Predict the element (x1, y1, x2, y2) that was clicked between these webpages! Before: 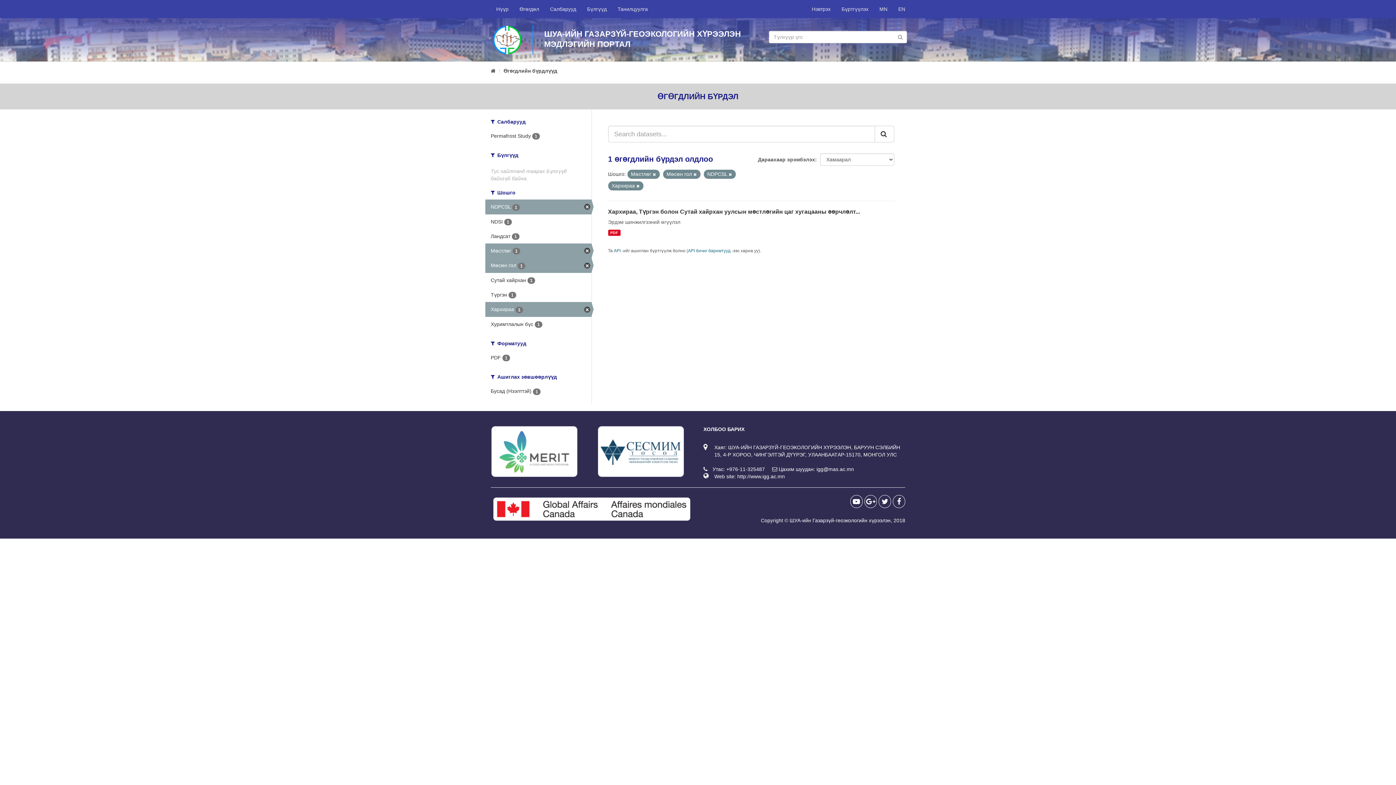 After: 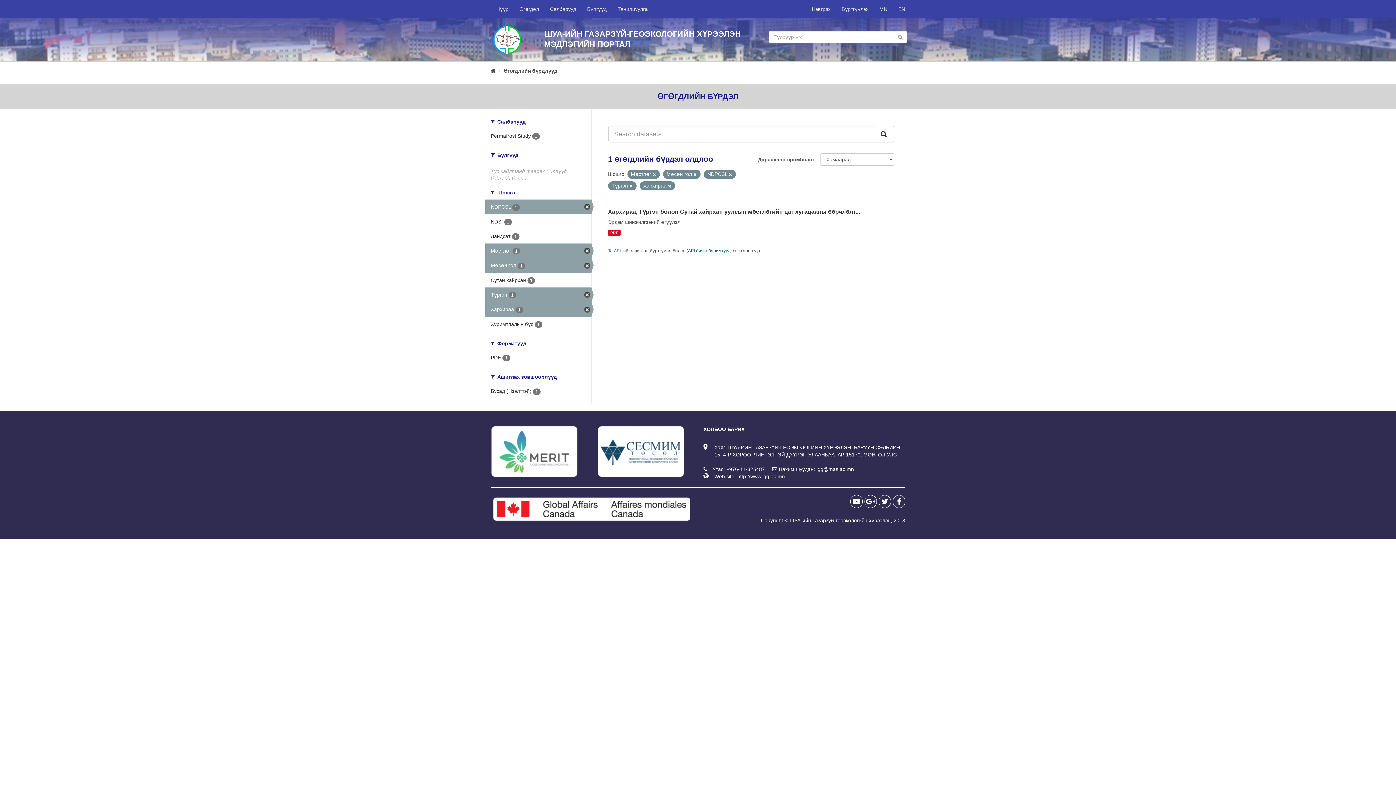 Action: label: Түргэн 1 bbox: (485, 287, 591, 302)